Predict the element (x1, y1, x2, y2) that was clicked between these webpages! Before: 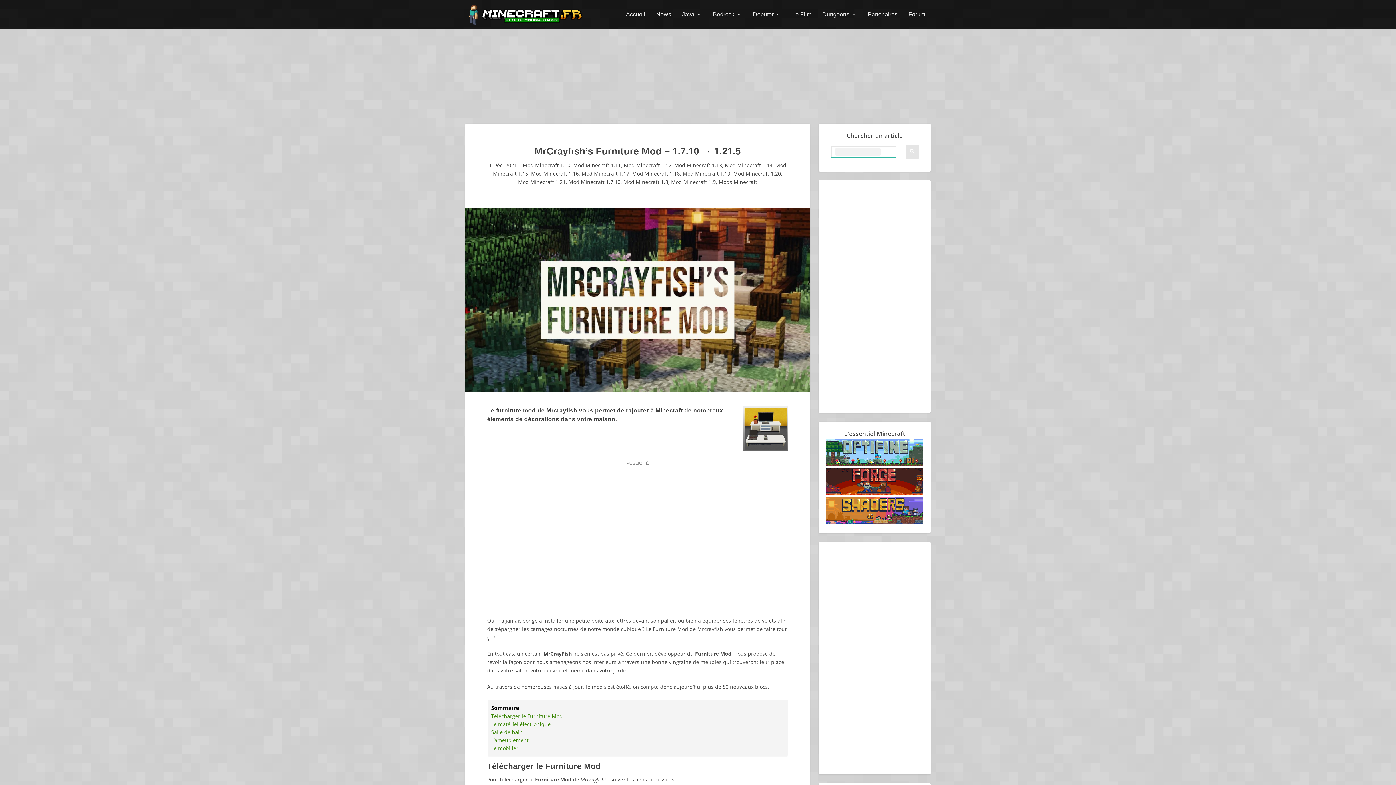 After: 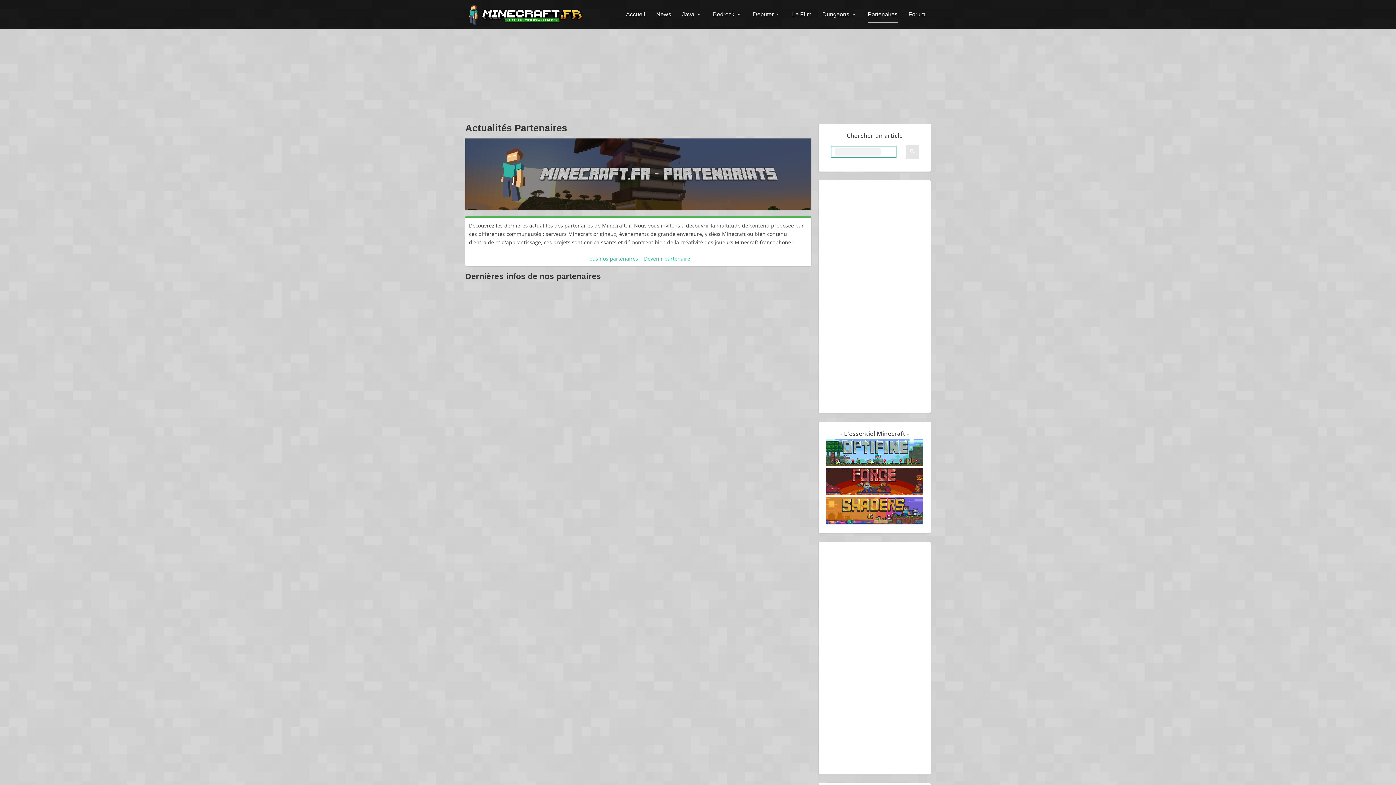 Action: label: Partenaires bbox: (868, 11, 897, 29)